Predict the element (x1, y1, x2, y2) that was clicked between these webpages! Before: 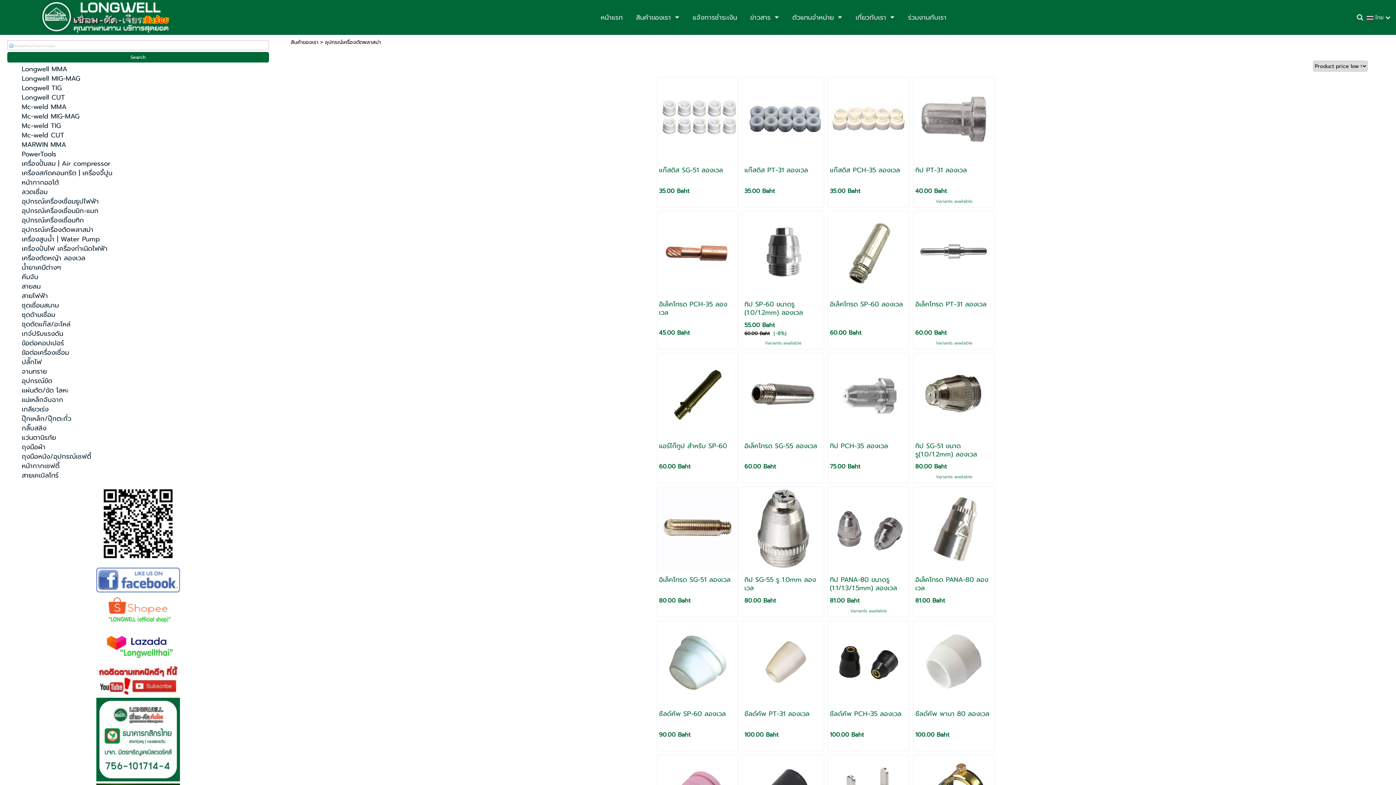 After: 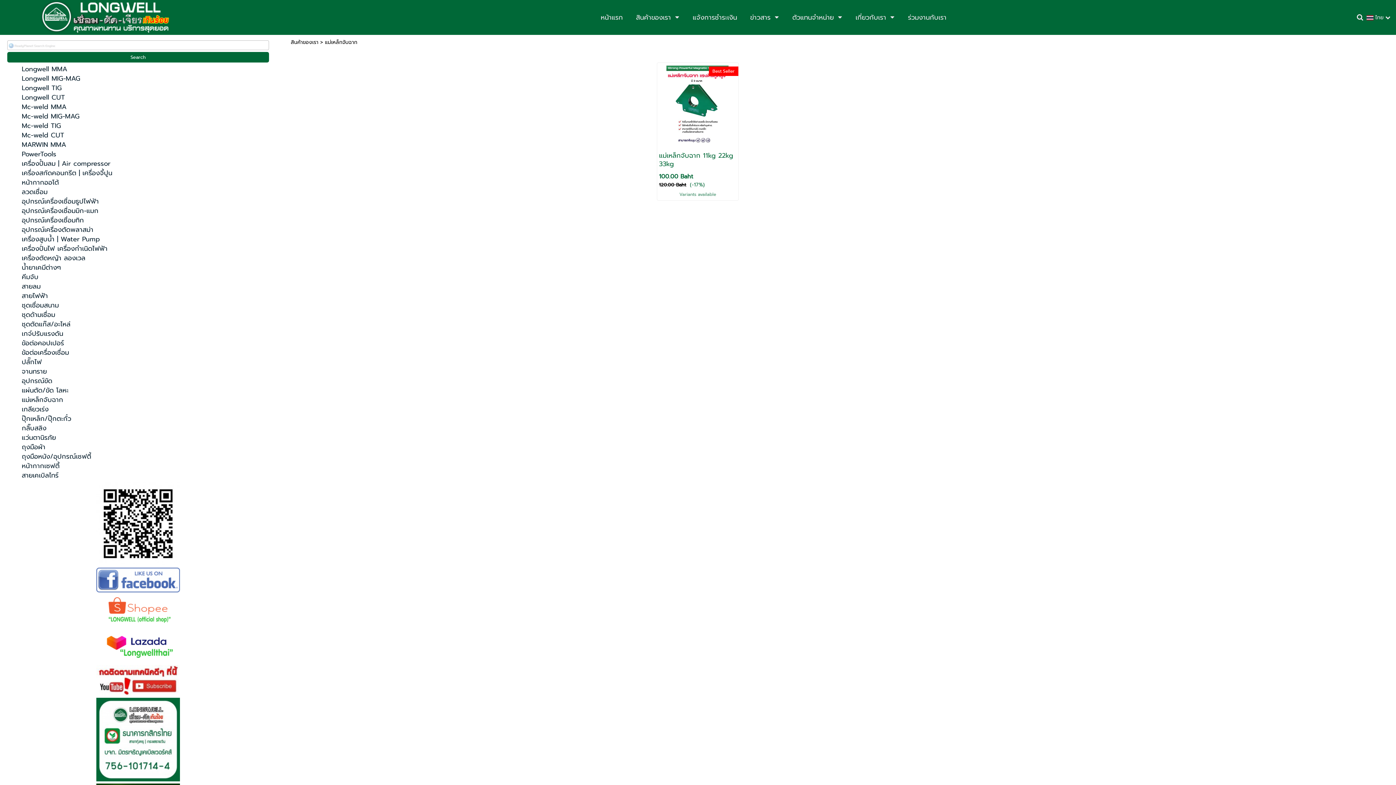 Action: label: แม่เหล็กจับฉาก bbox: (21, 396, 232, 404)